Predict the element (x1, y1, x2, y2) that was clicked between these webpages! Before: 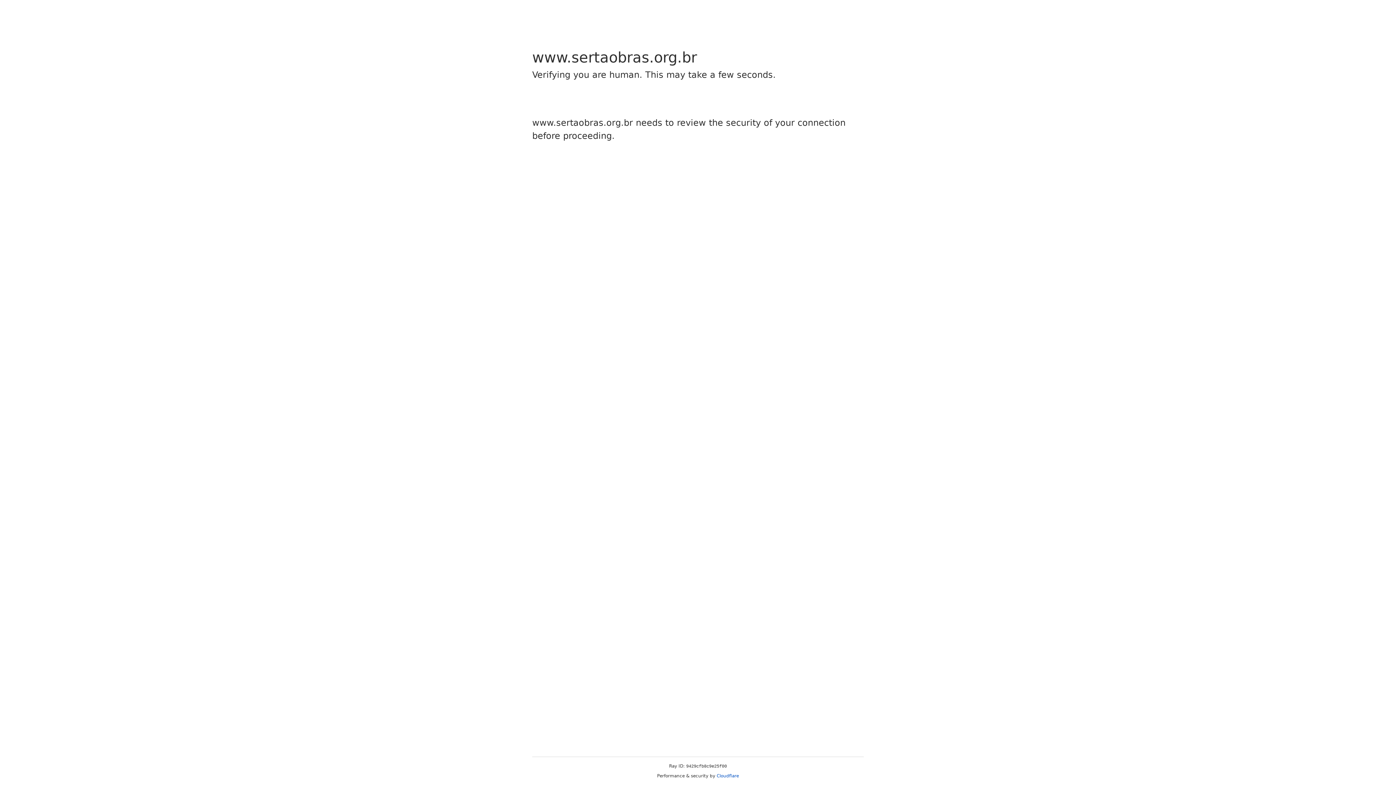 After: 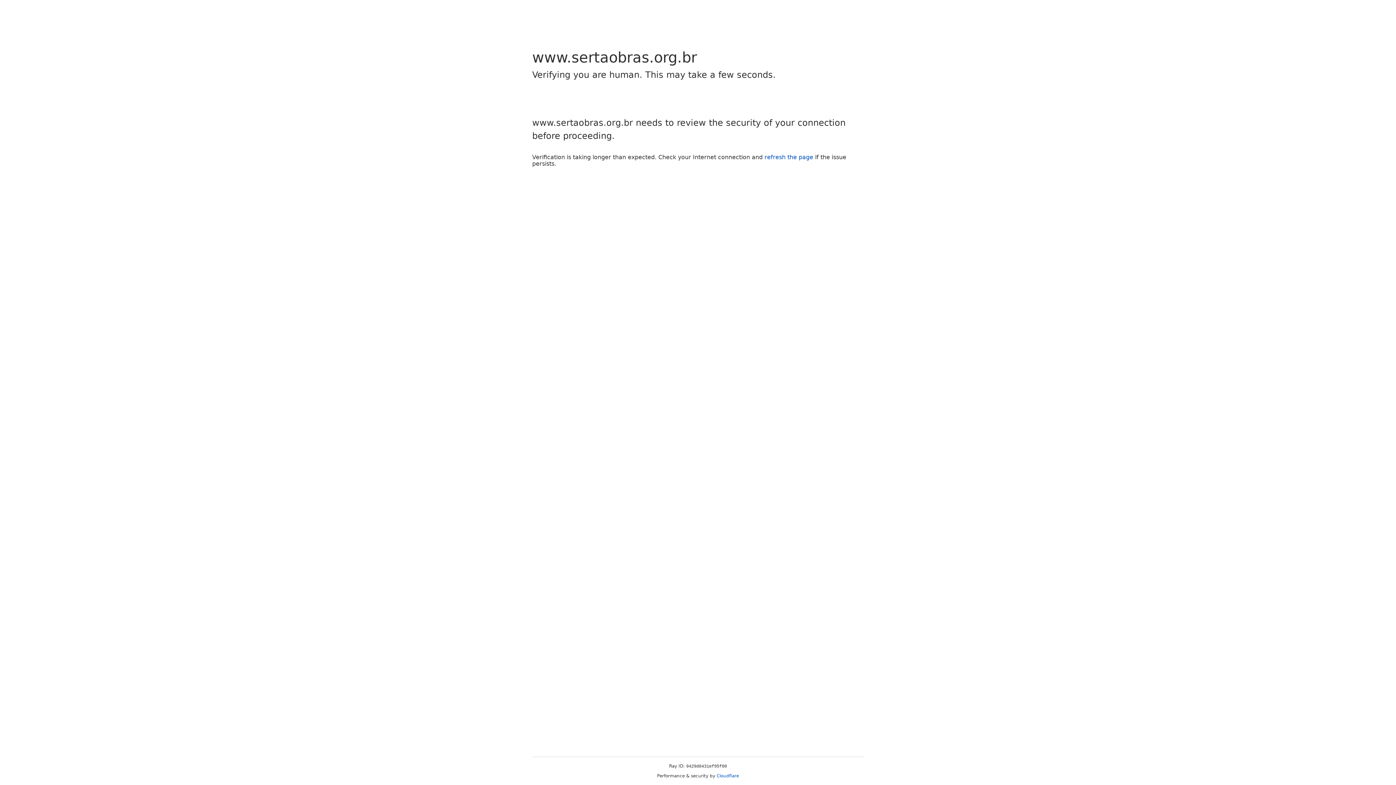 Action: label: Cloudflare bbox: (716, 773, 739, 778)